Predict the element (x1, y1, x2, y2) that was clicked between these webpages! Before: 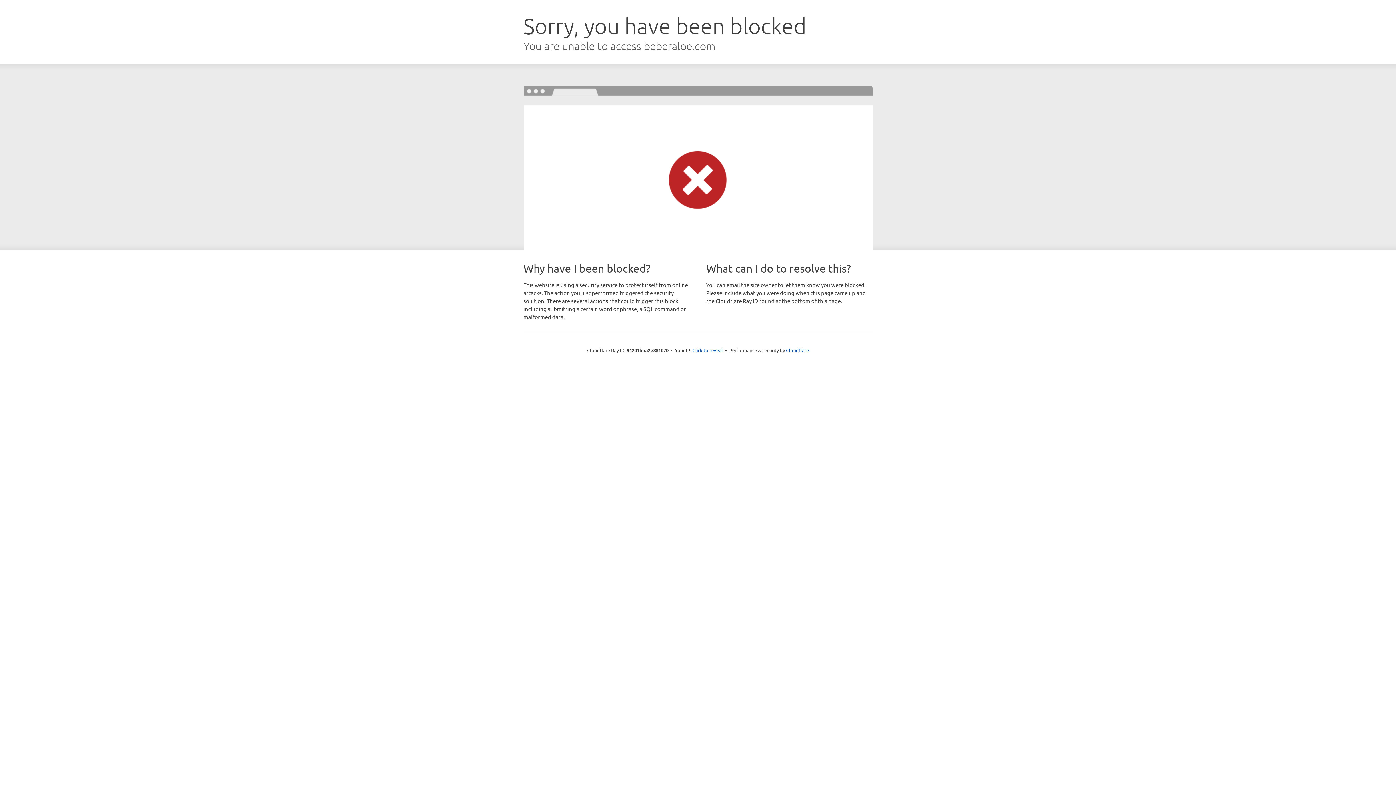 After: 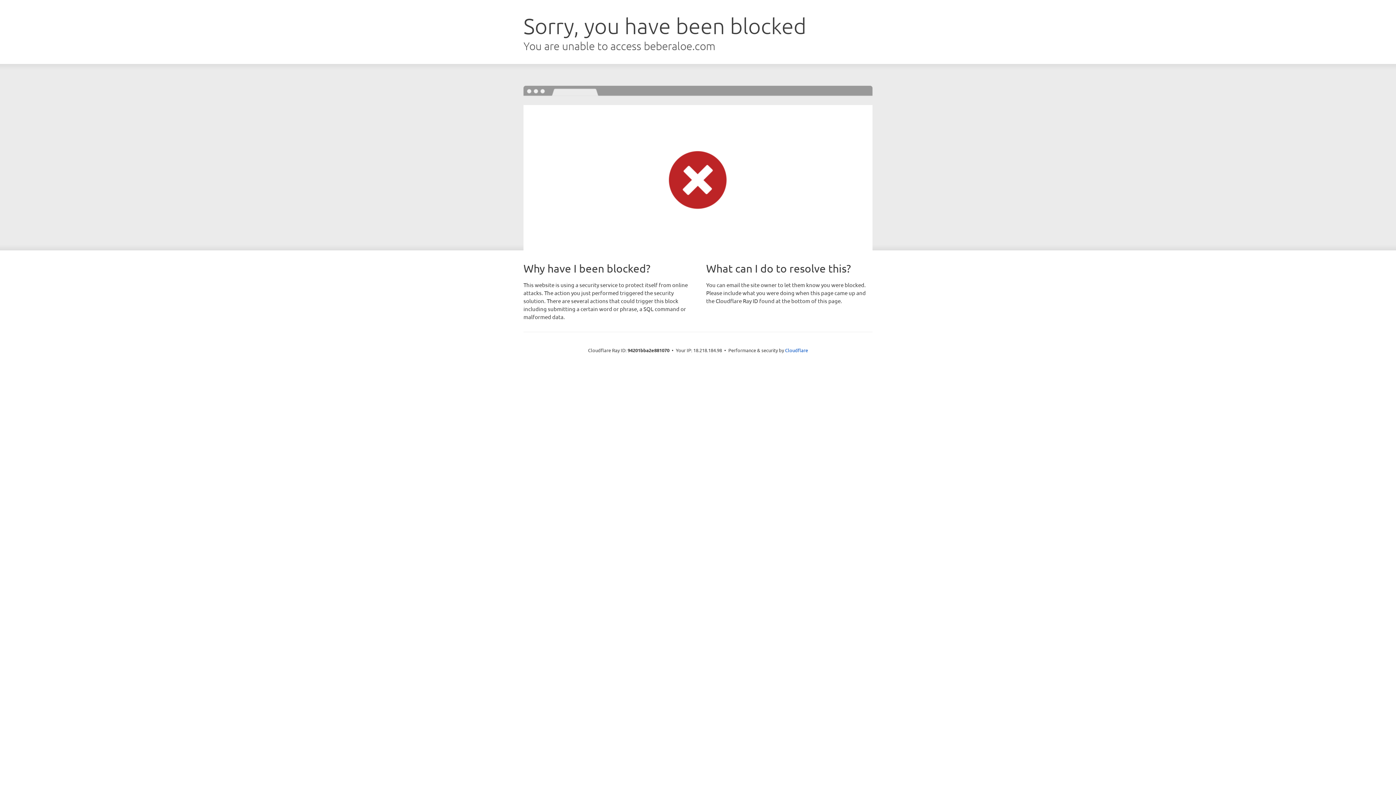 Action: bbox: (692, 346, 723, 353) label: Click to reveal